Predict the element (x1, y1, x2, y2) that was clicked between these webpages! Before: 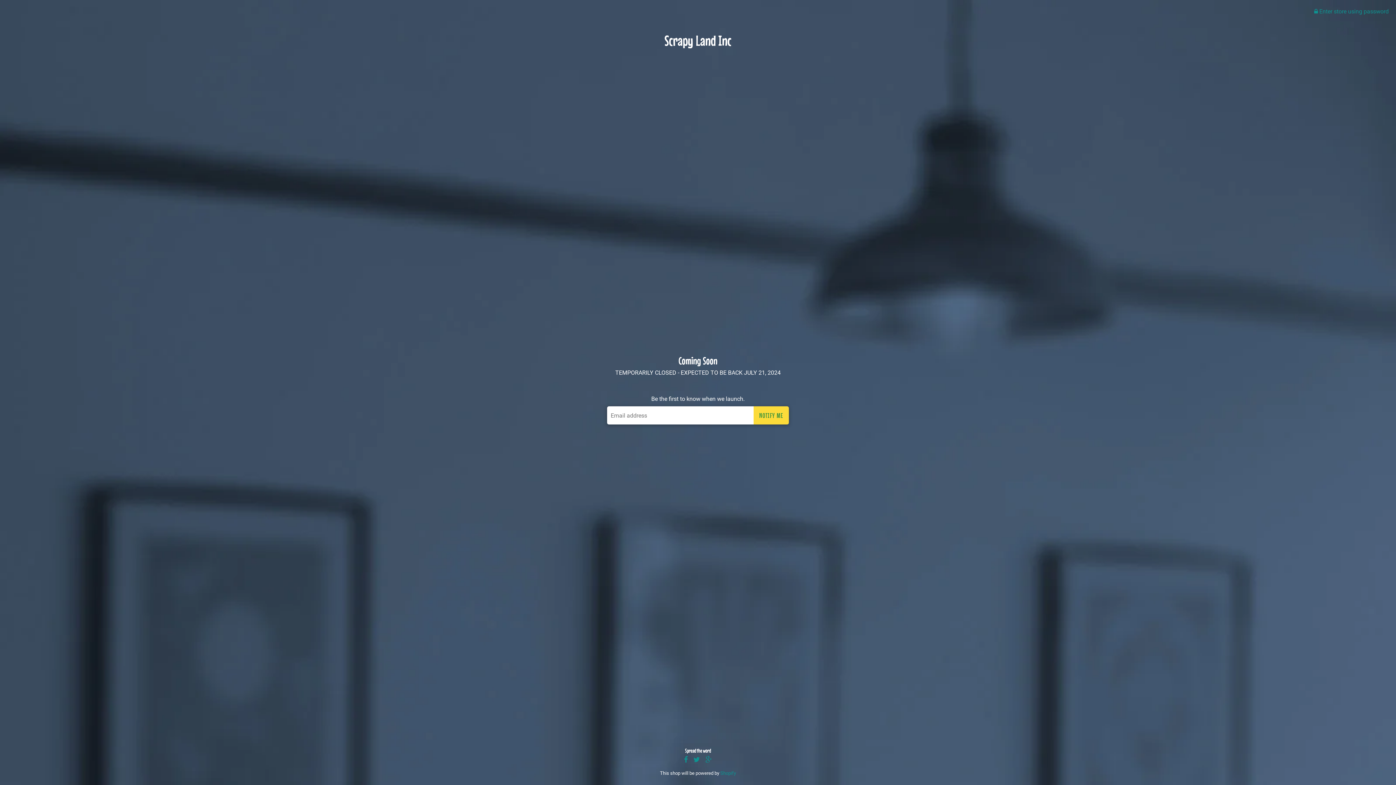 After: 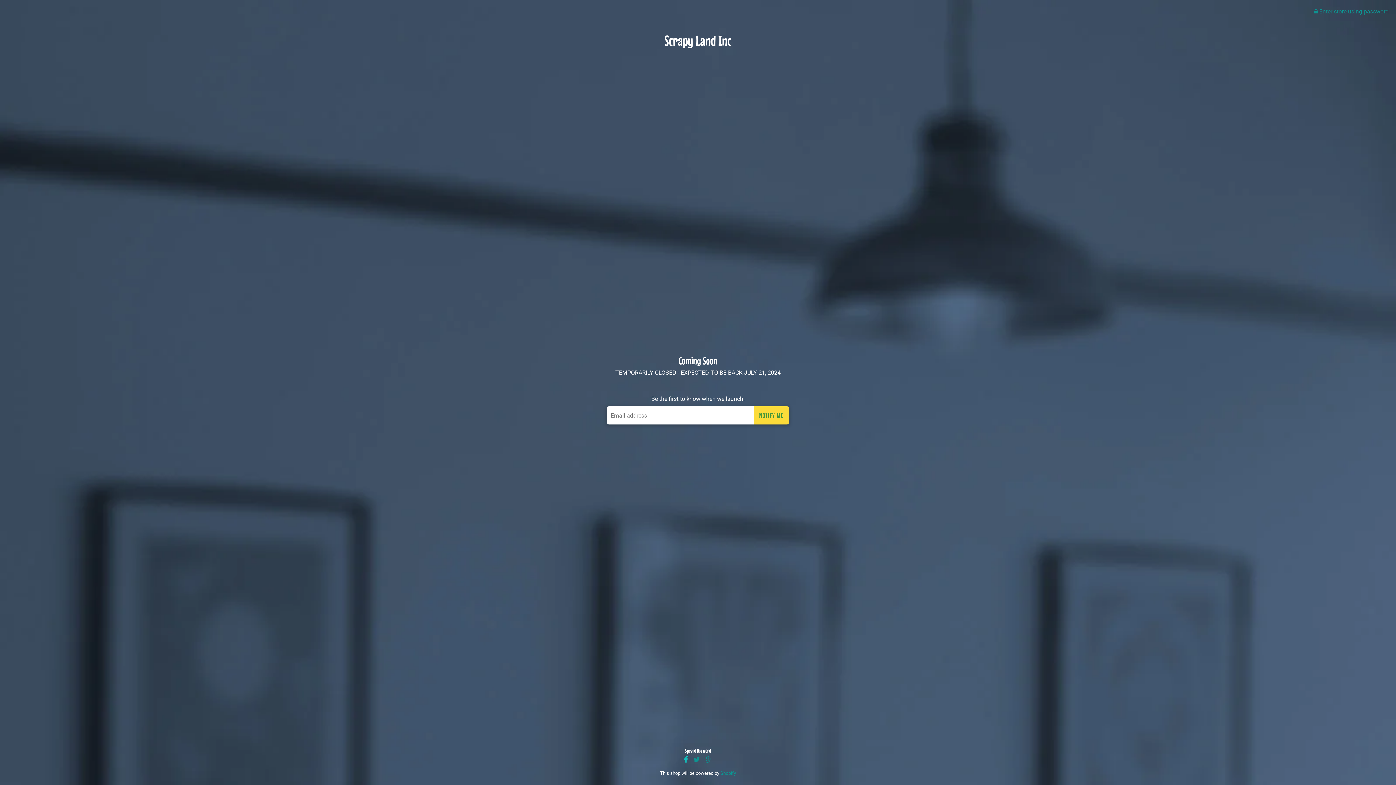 Action: bbox: (682, 755, 690, 765)